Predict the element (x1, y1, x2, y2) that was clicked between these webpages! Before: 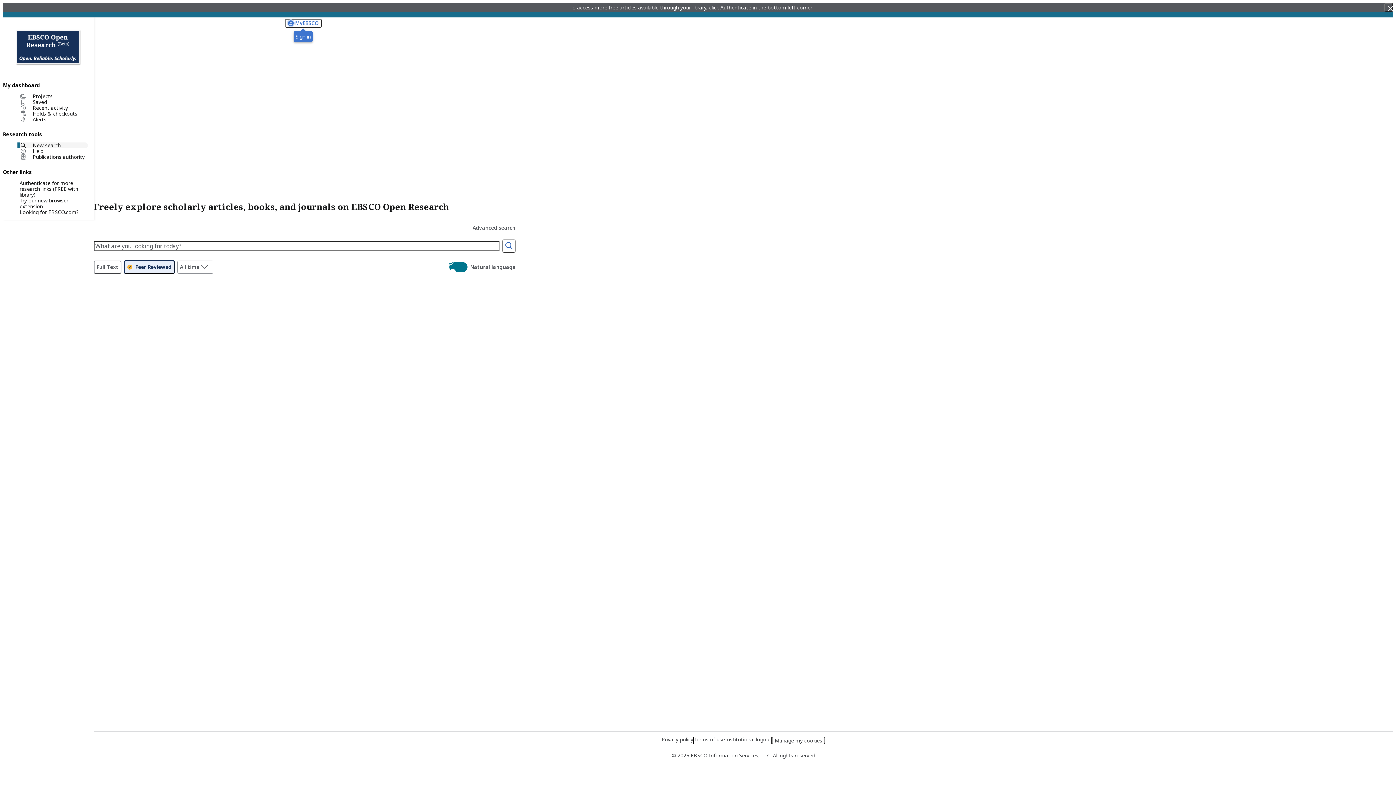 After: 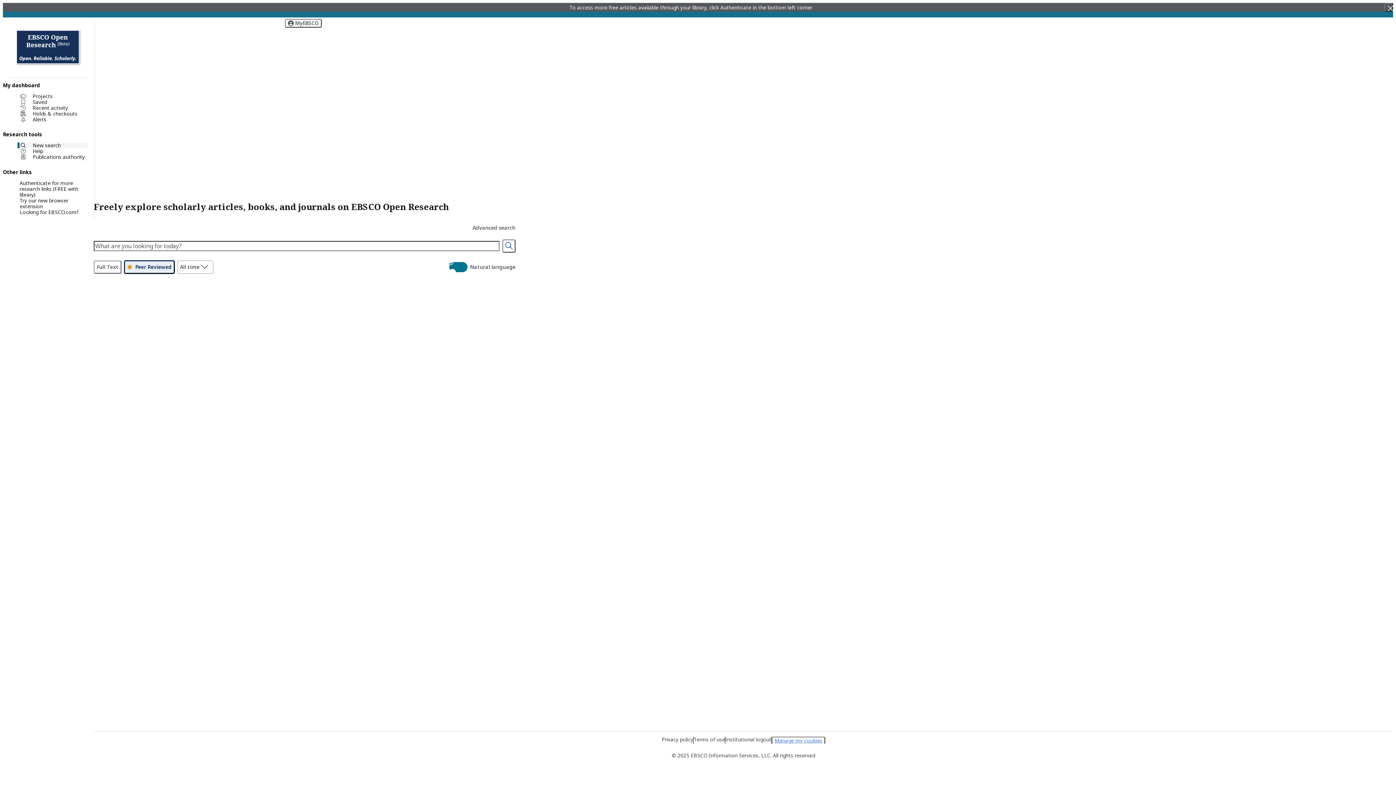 Action: bbox: (772, 737, 825, 744) label: Manage my cookies